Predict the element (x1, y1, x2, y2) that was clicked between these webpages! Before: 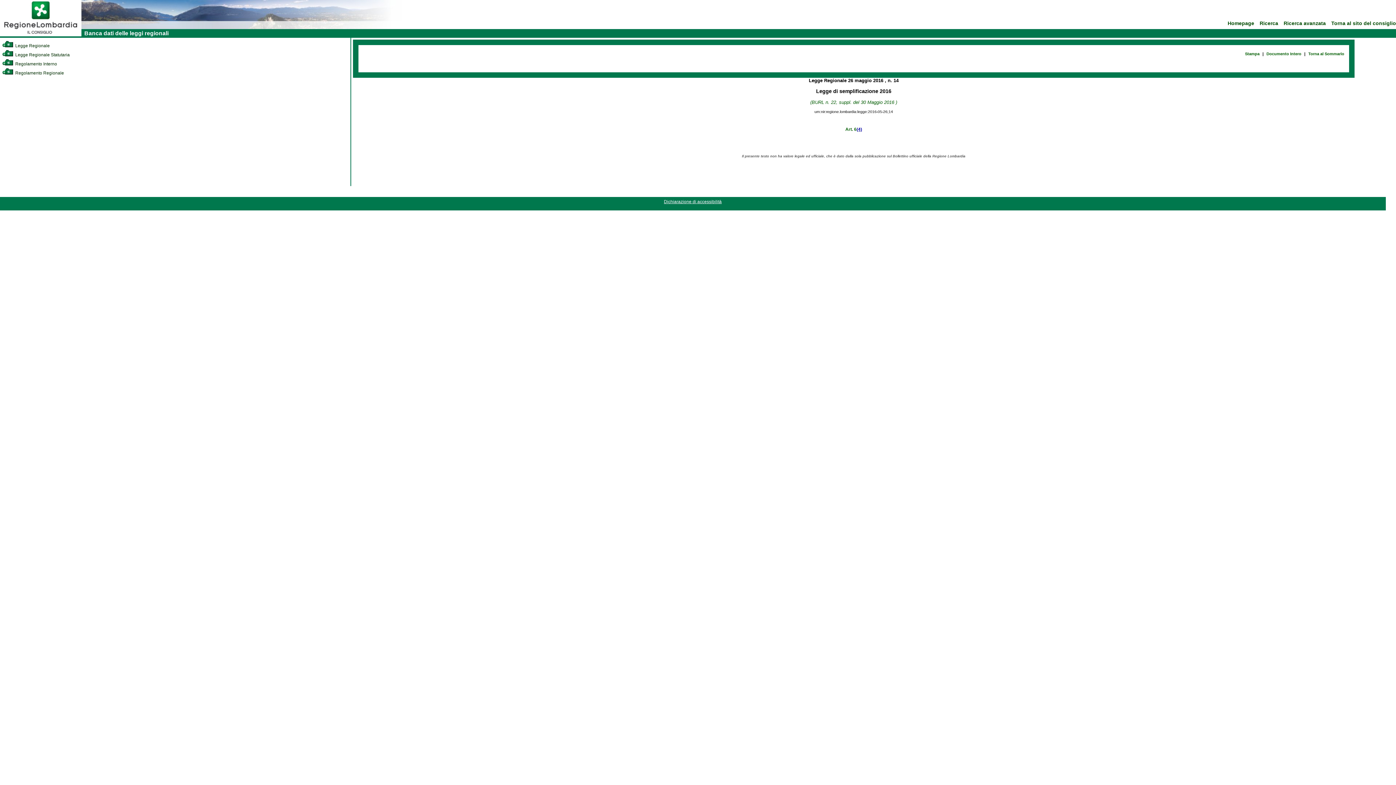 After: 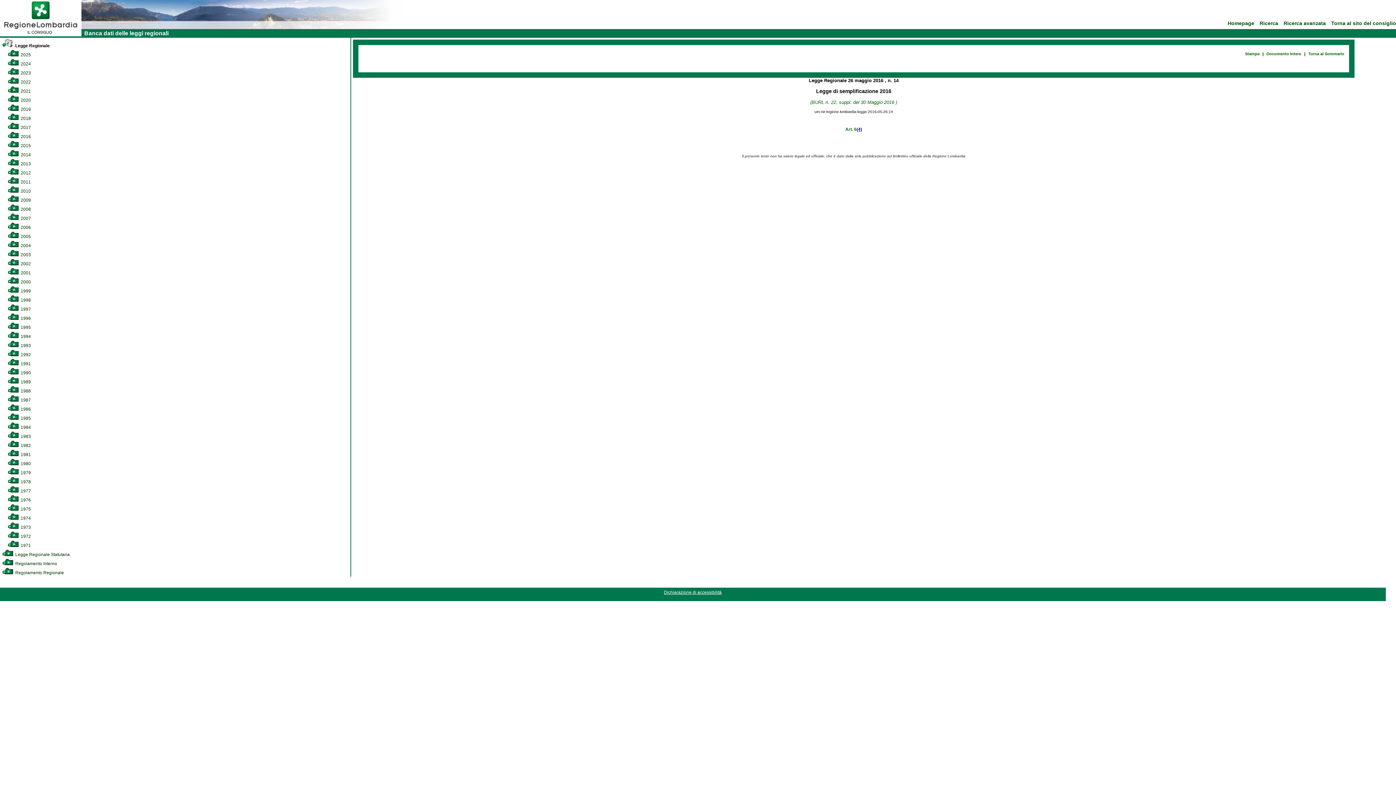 Action: label:  Legge Regionale bbox: (2, 43, 49, 48)